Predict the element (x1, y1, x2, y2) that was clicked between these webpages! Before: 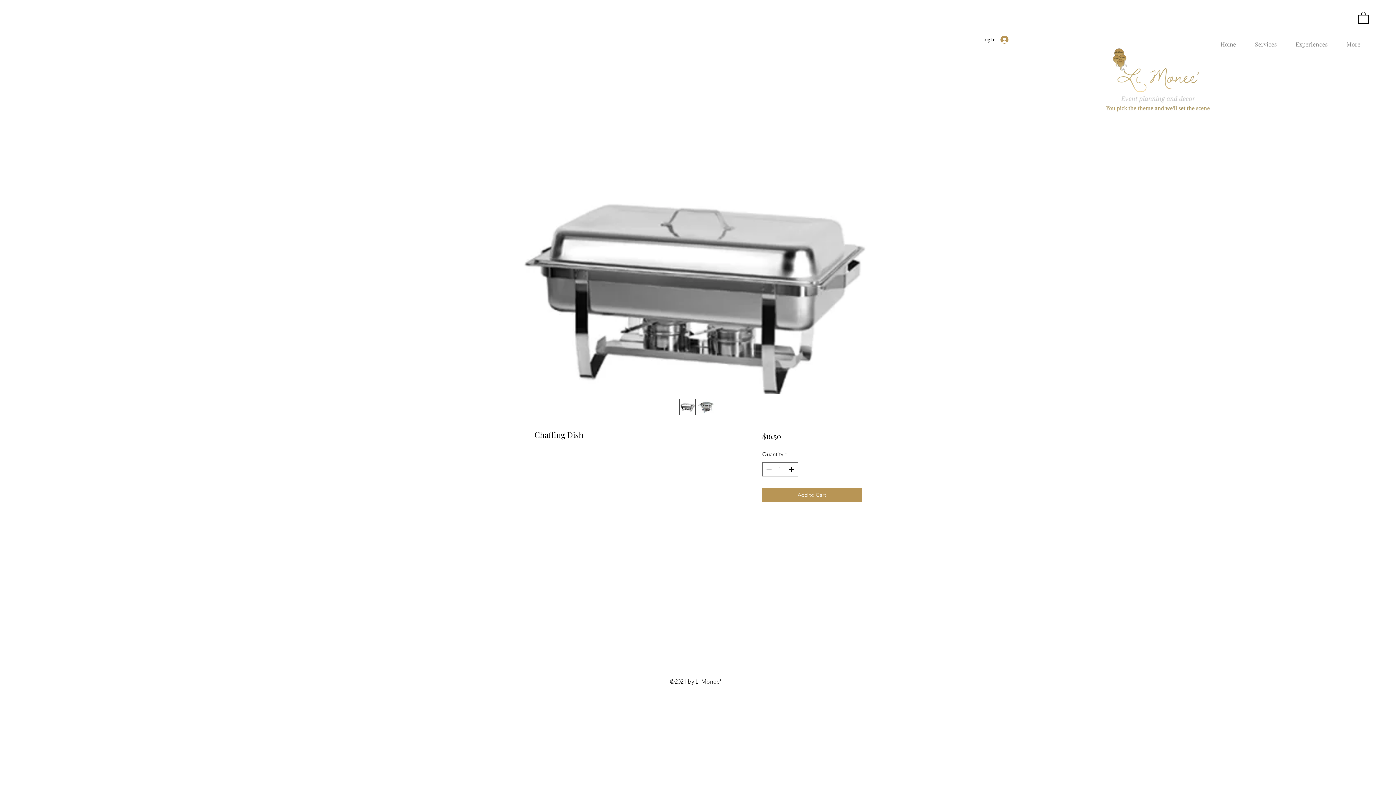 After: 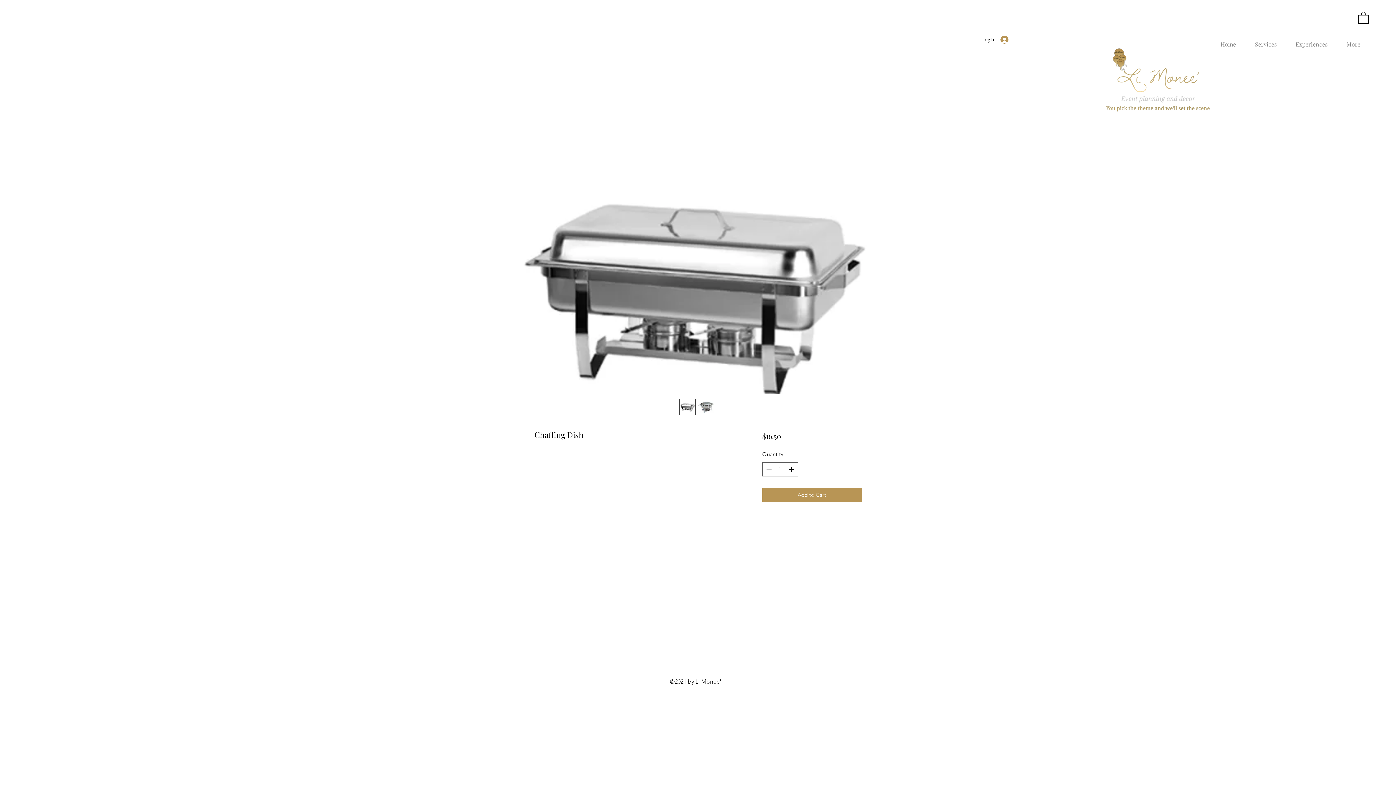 Action: bbox: (1358, 10, 1369, 23)